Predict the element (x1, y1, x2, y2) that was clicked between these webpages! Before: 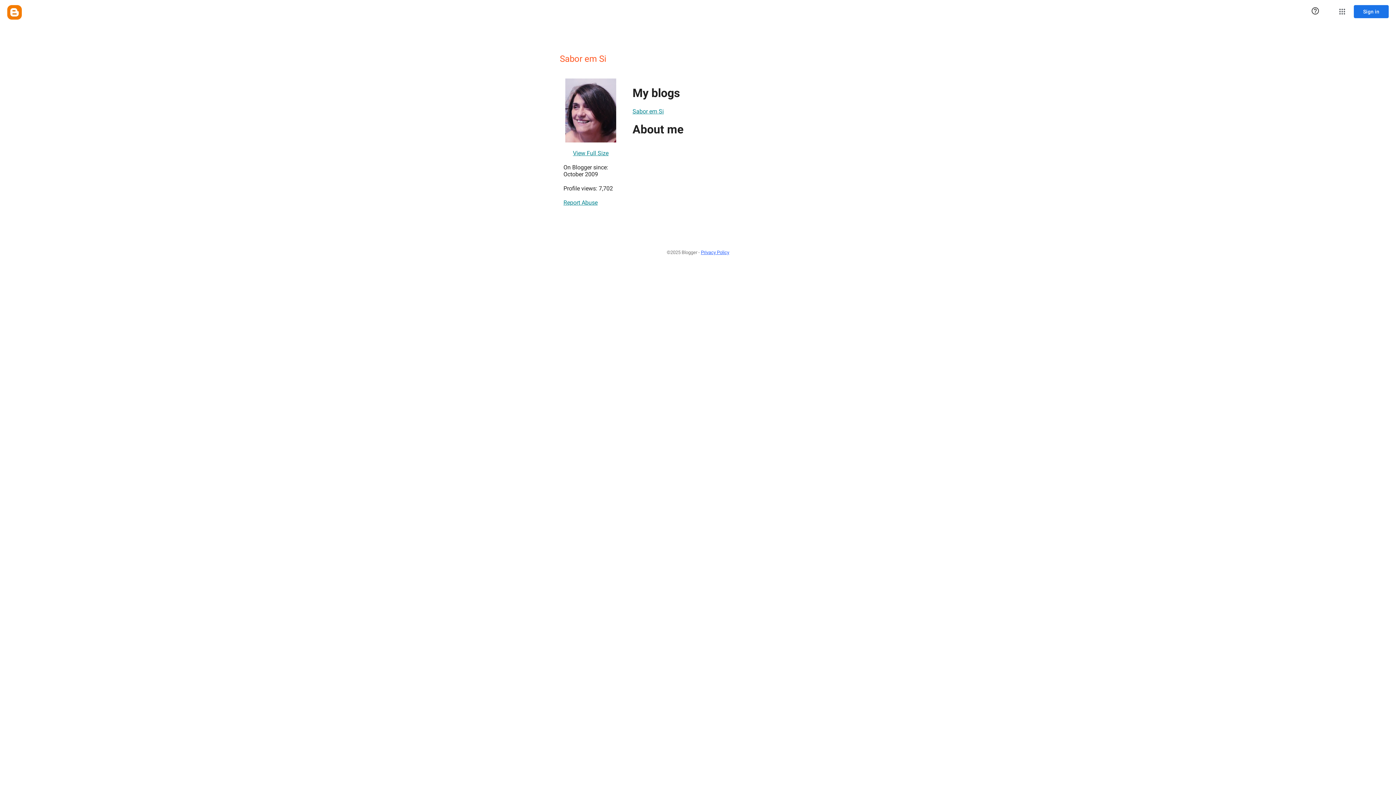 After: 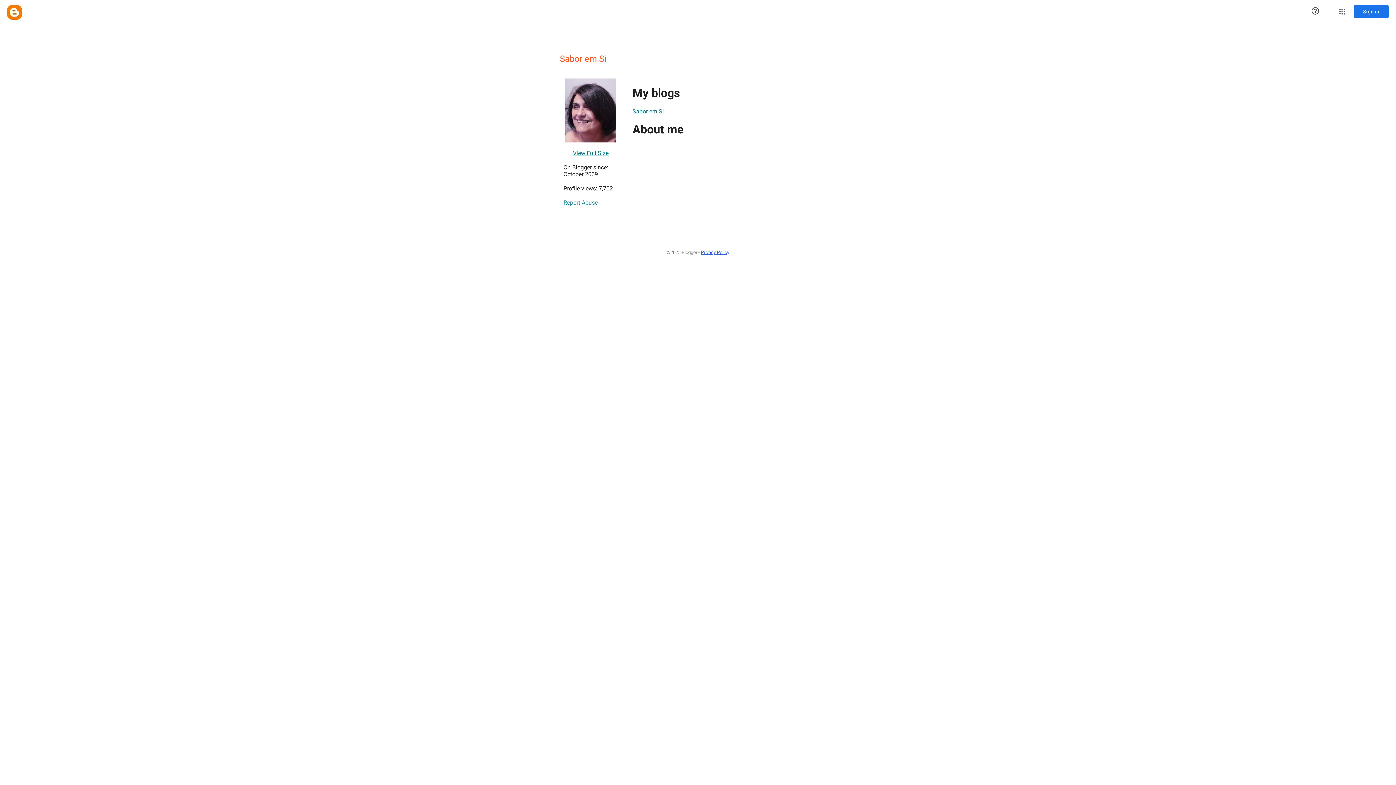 Action: bbox: (563, 195, 597, 209) label: Report Abuse